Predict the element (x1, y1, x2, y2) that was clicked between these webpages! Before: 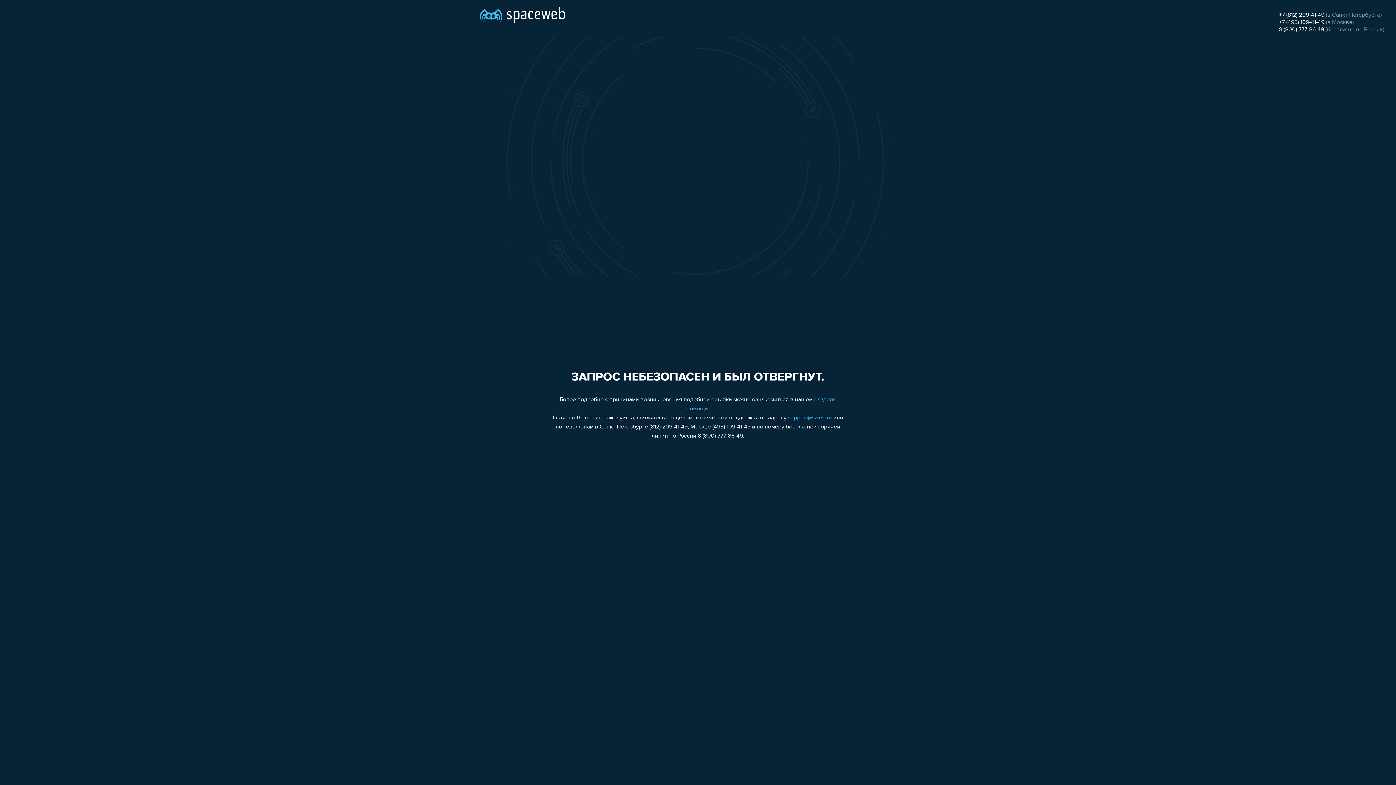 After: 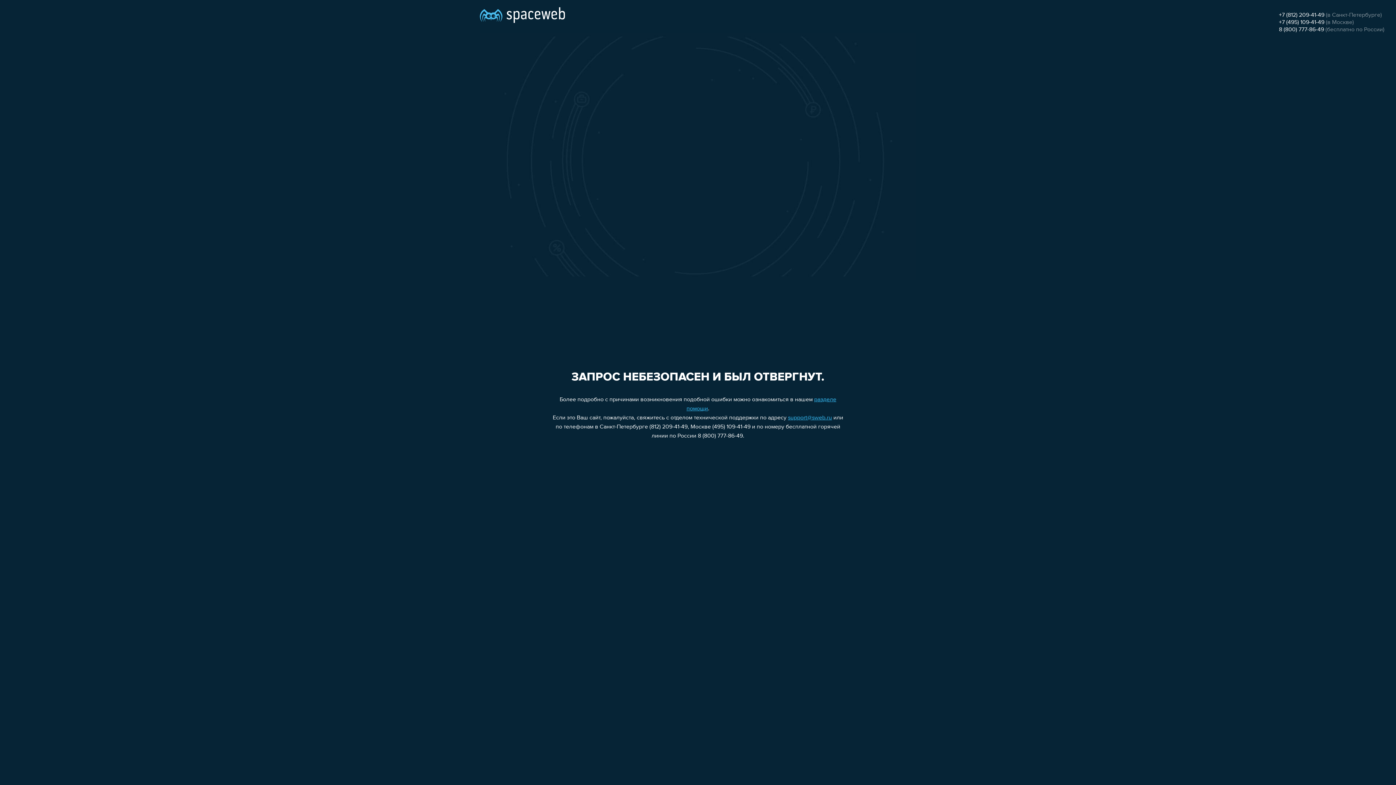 Action: bbox: (1279, 12, 1324, 18) label: +7 (812) 209-41-49